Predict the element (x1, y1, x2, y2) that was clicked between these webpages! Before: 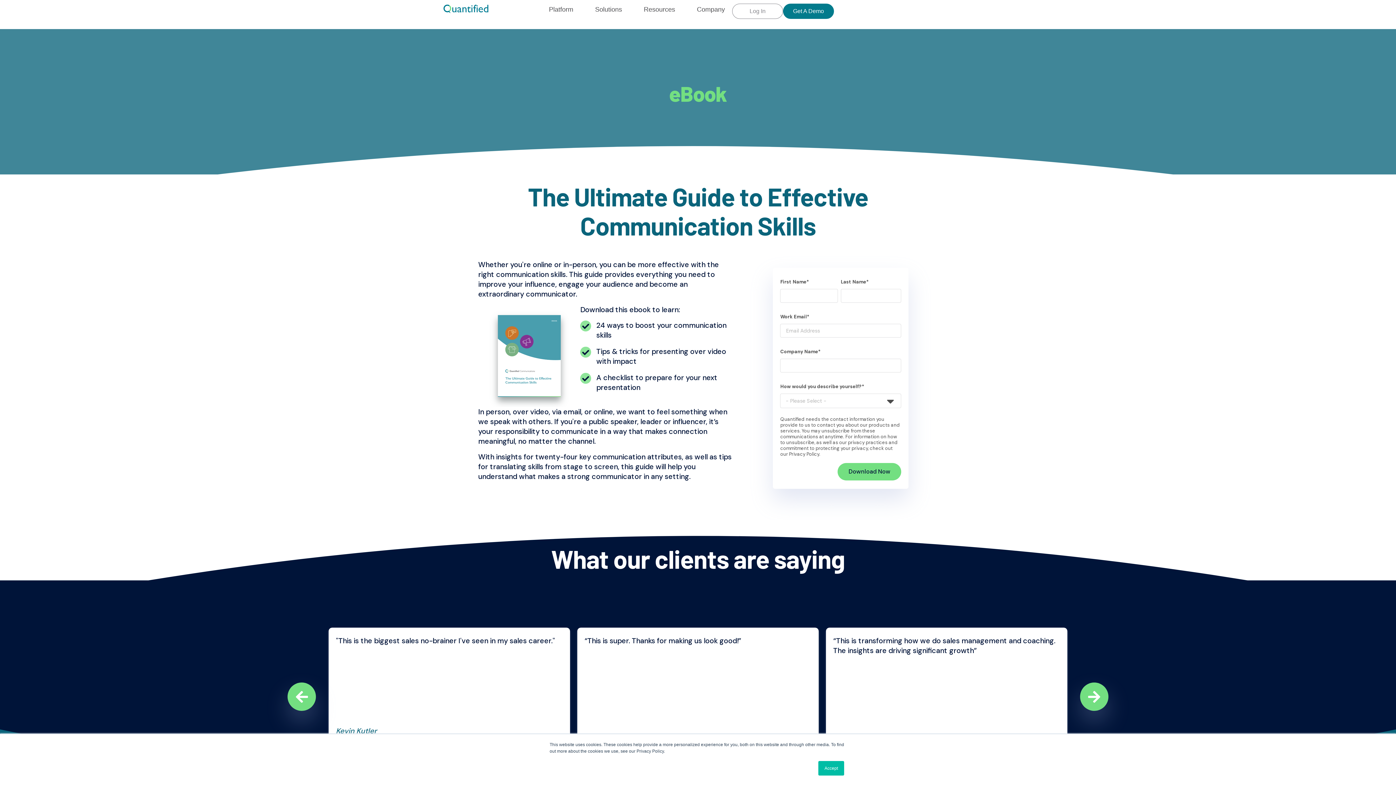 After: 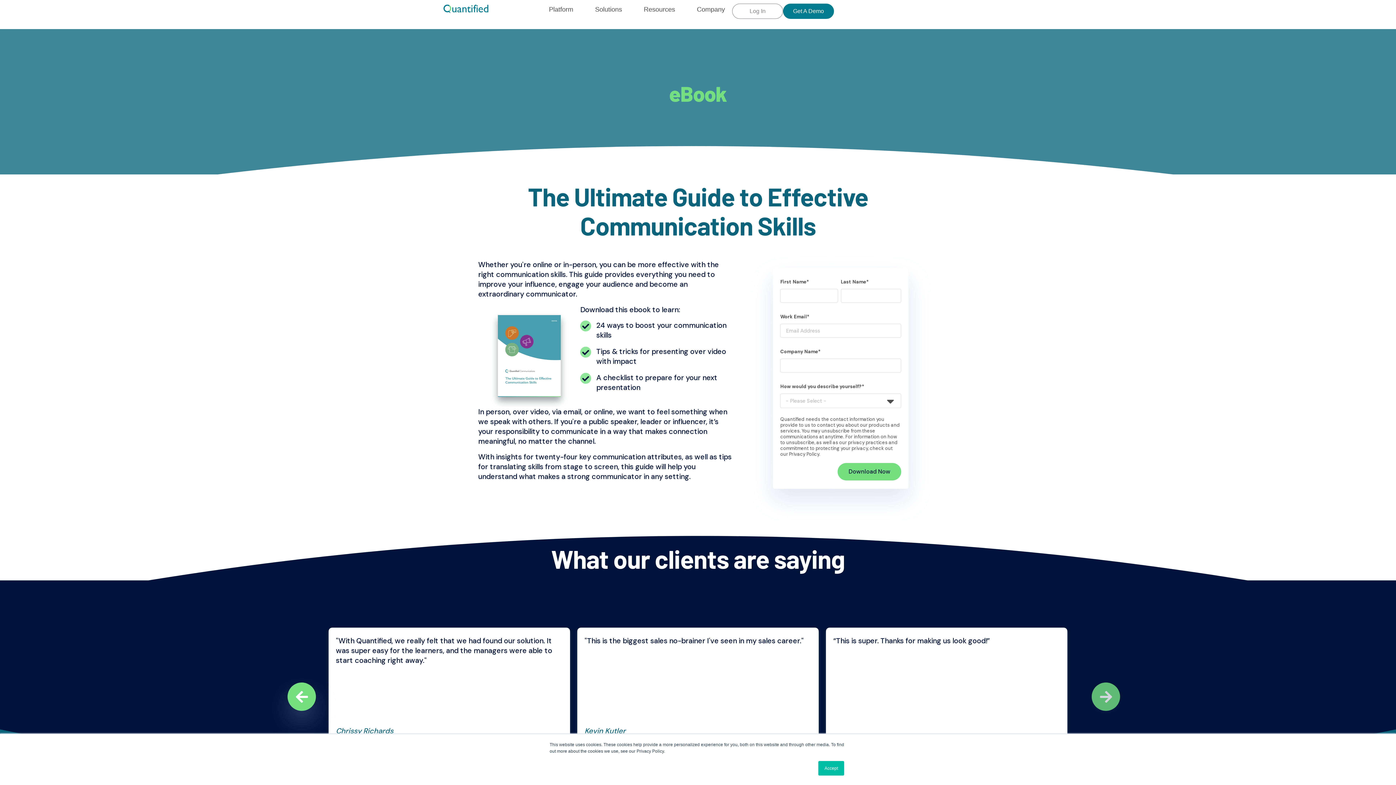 Action: bbox: (1080, 682, 1108, 711)